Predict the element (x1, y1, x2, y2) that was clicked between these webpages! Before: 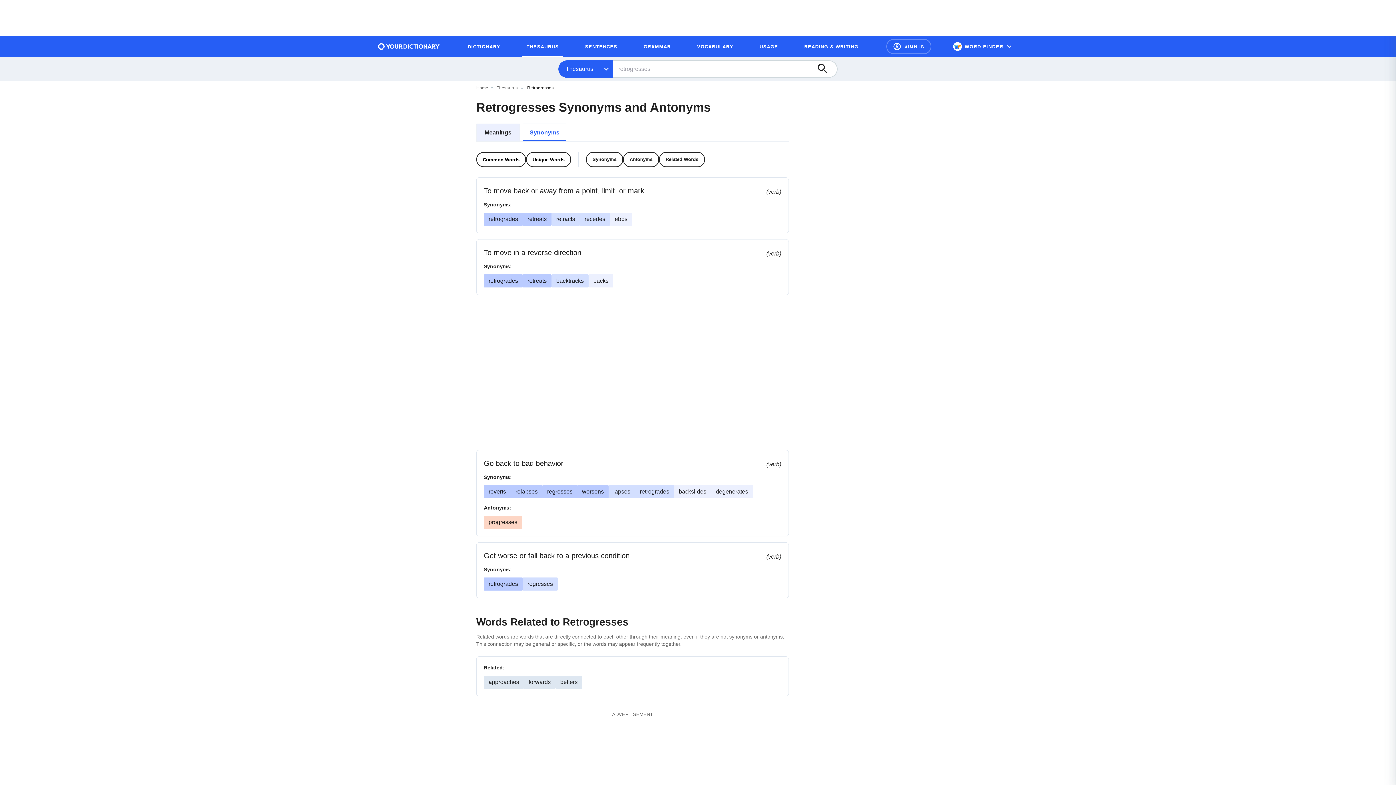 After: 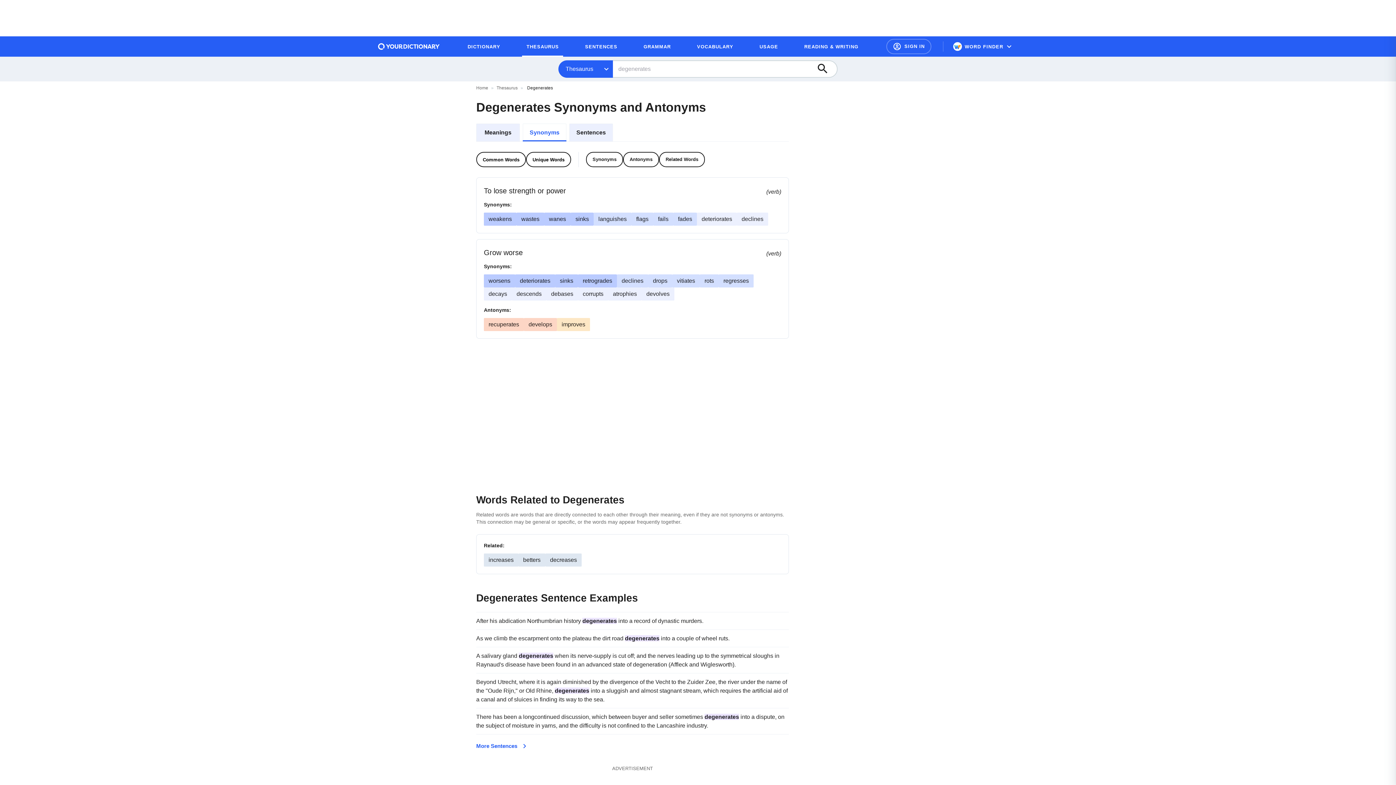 Action: label: degenerates bbox: (716, 488, 748, 494)